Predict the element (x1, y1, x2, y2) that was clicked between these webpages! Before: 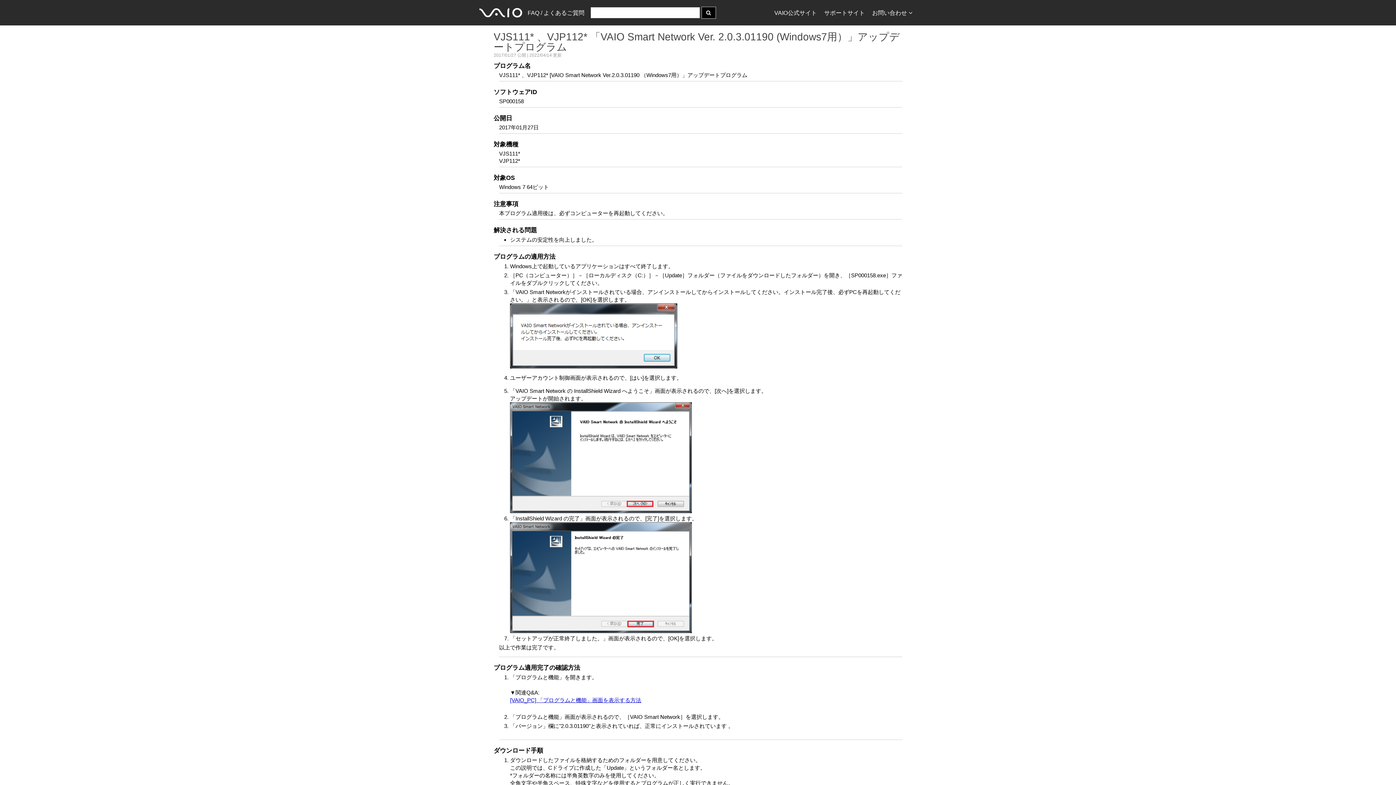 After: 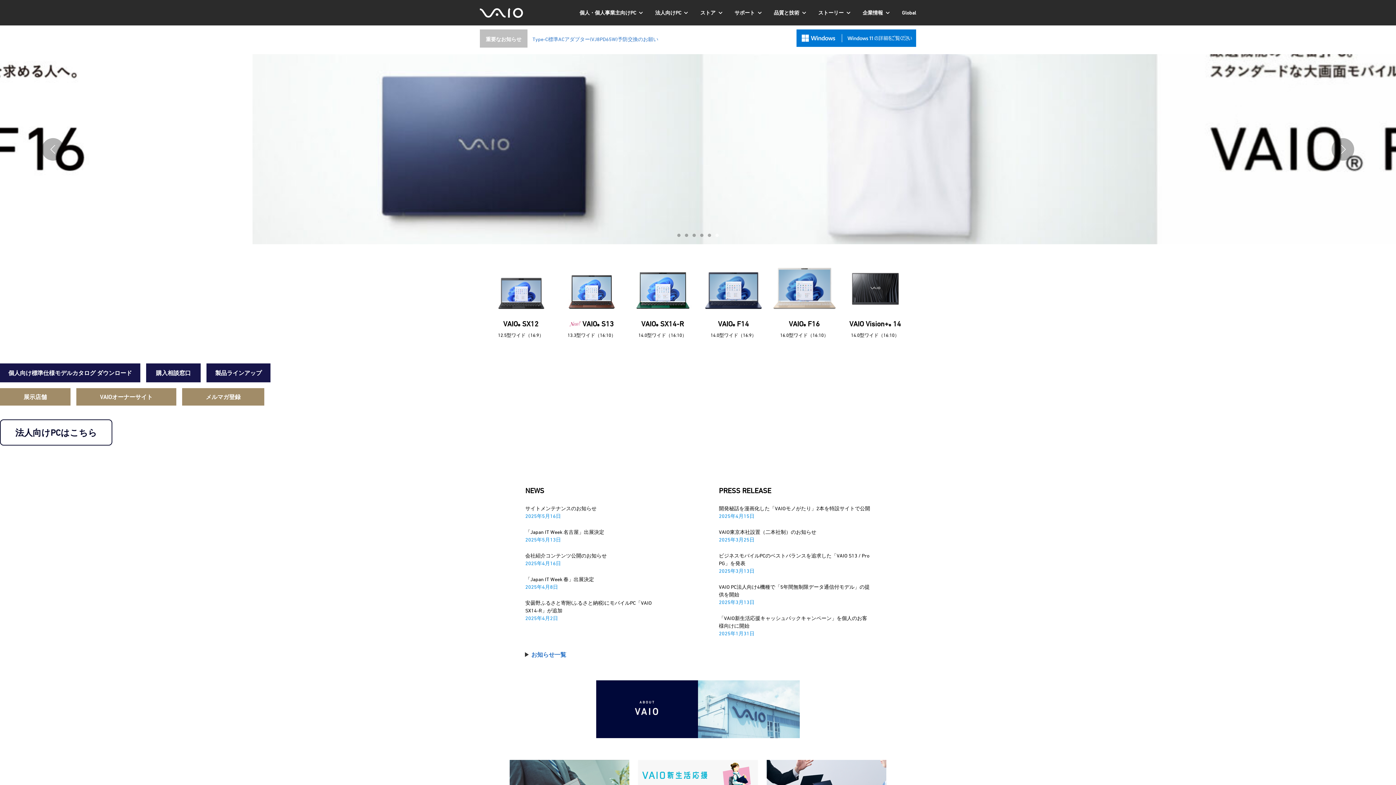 Action: bbox: (774, 5, 817, 17) label: VAIO公式サイト